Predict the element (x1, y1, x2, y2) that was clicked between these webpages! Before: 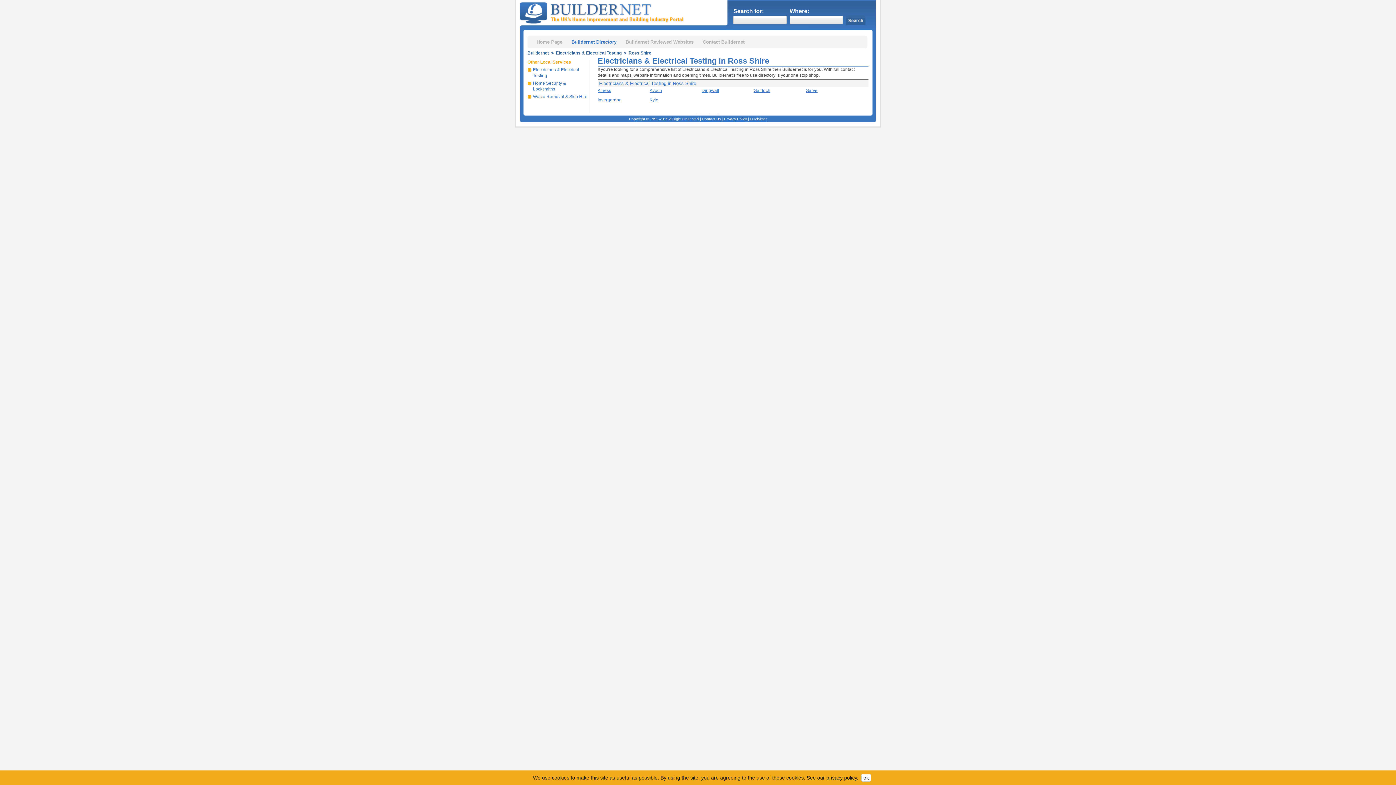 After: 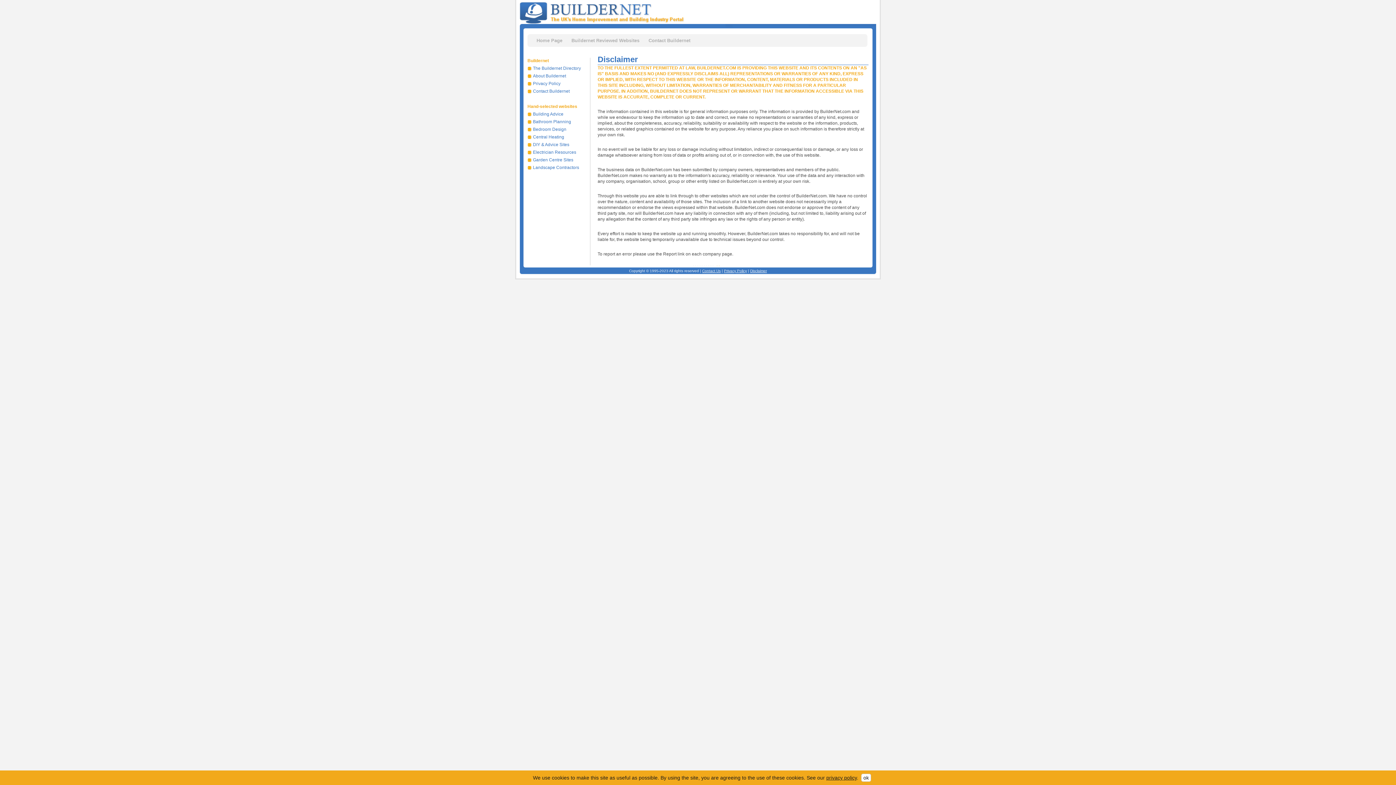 Action: bbox: (750, 117, 767, 121) label: Disclaimer